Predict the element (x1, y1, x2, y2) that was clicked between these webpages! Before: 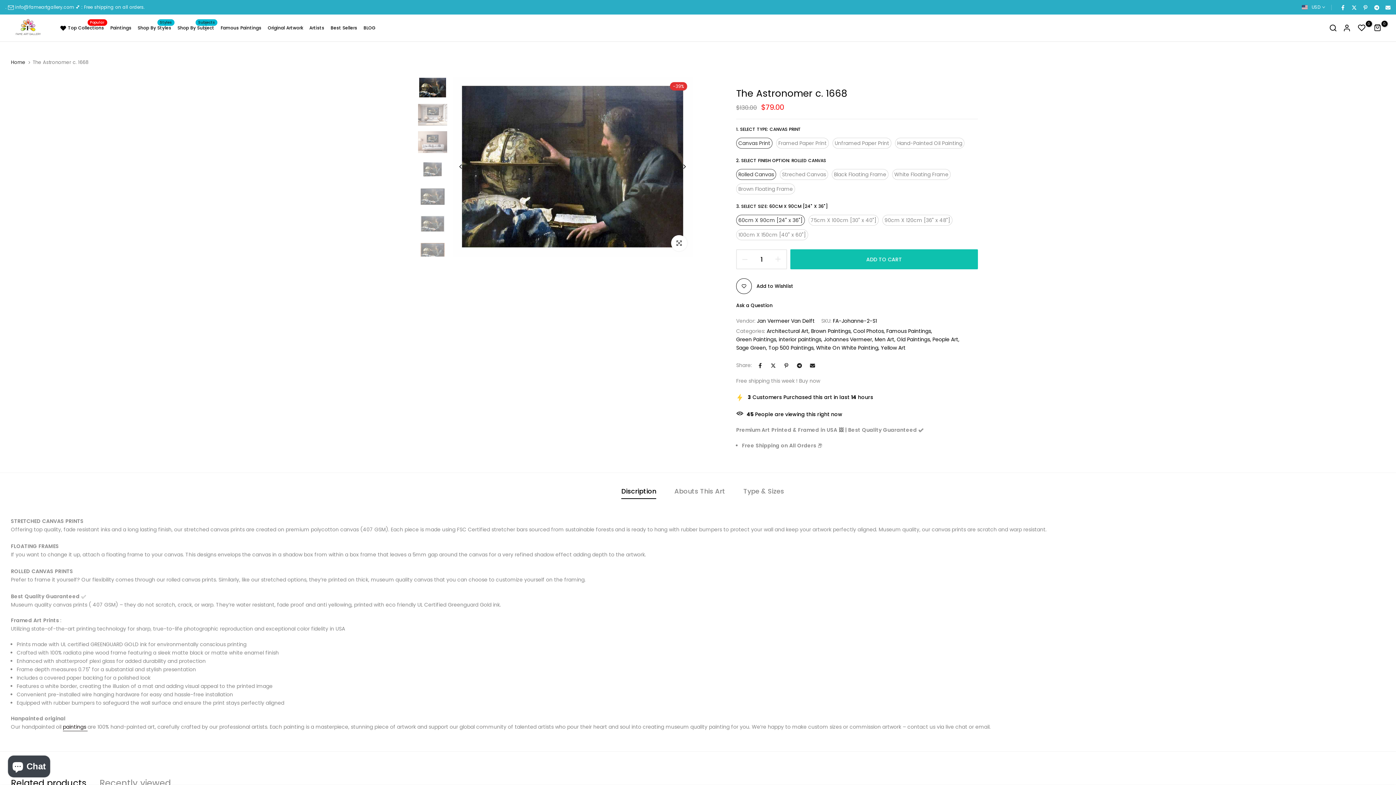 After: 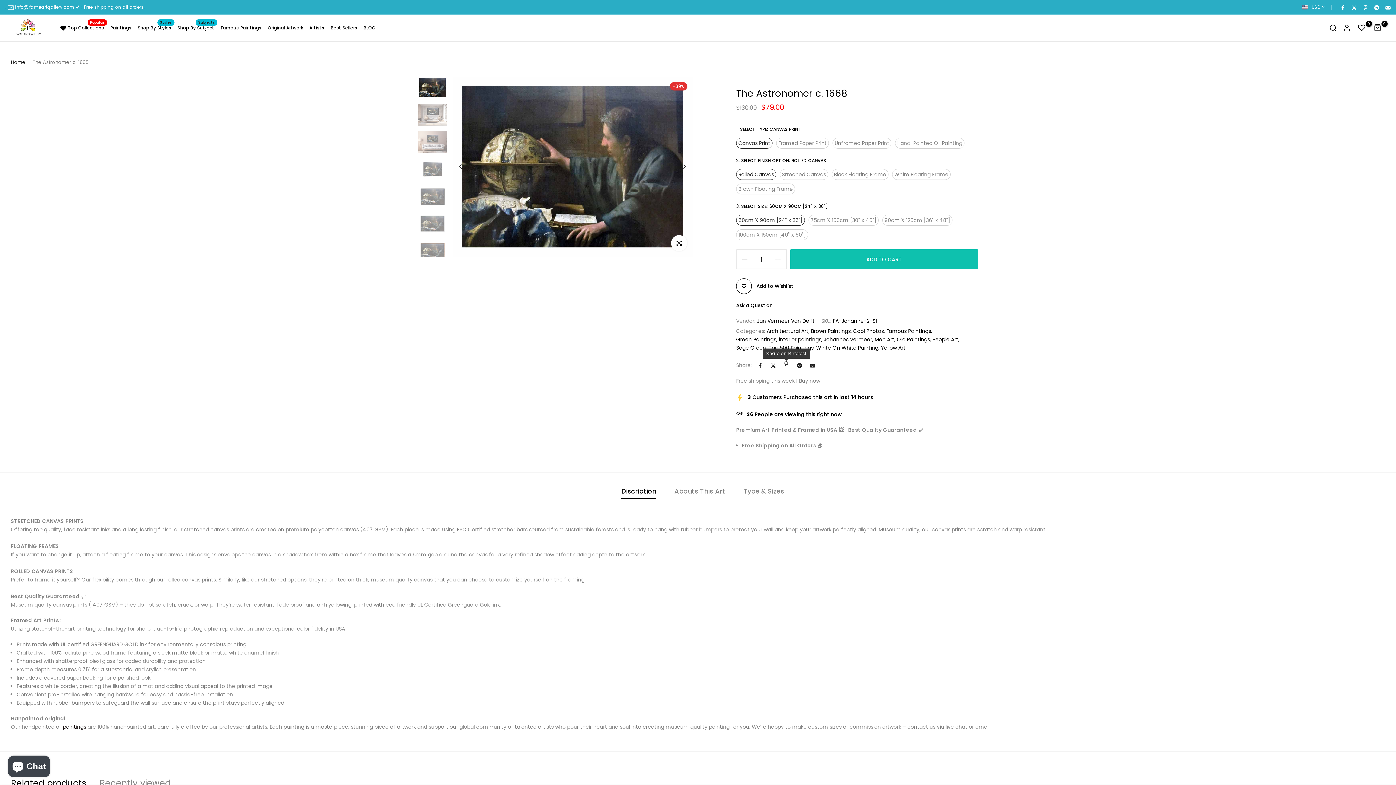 Action: bbox: (783, 362, 789, 368)